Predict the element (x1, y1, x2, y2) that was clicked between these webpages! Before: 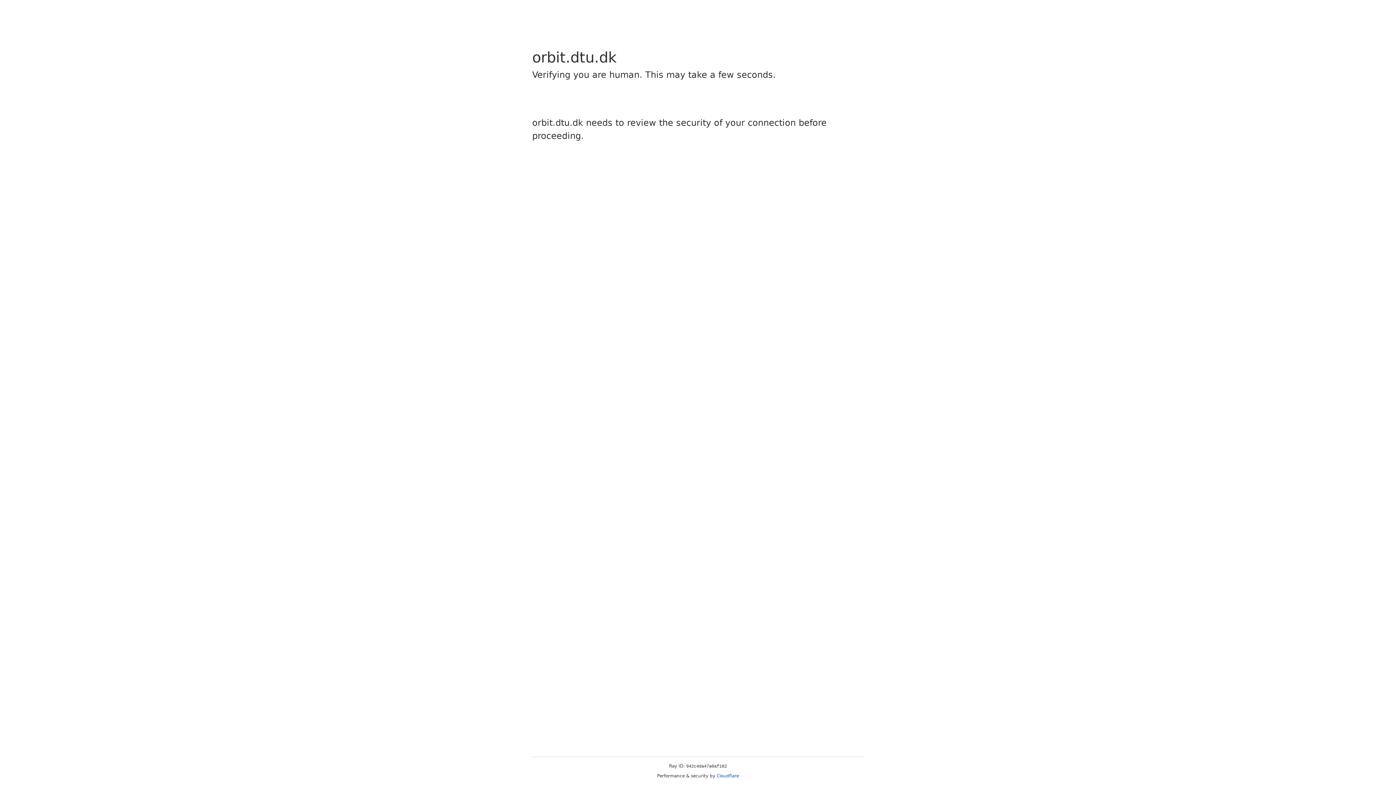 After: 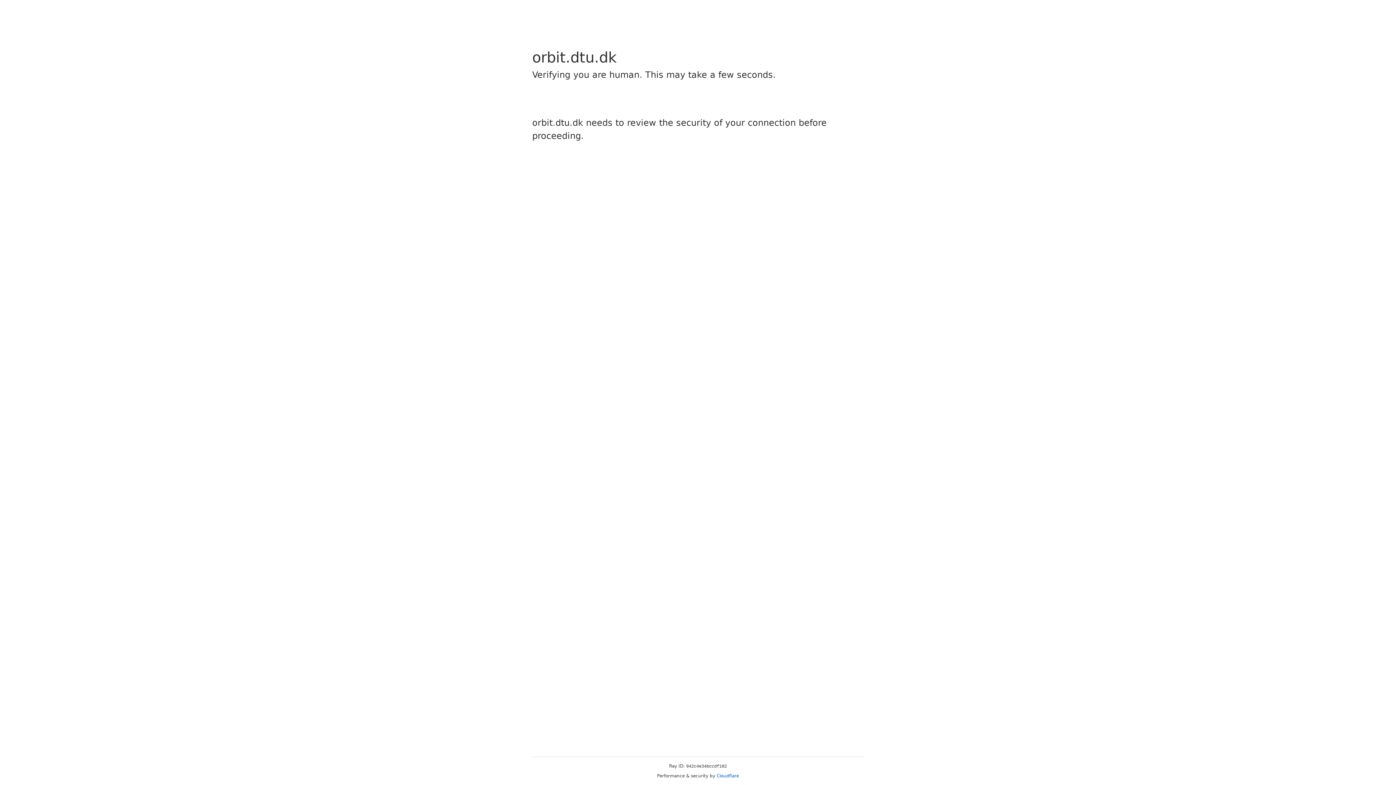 Action: bbox: (716, 773, 739, 778) label: Cloudflare